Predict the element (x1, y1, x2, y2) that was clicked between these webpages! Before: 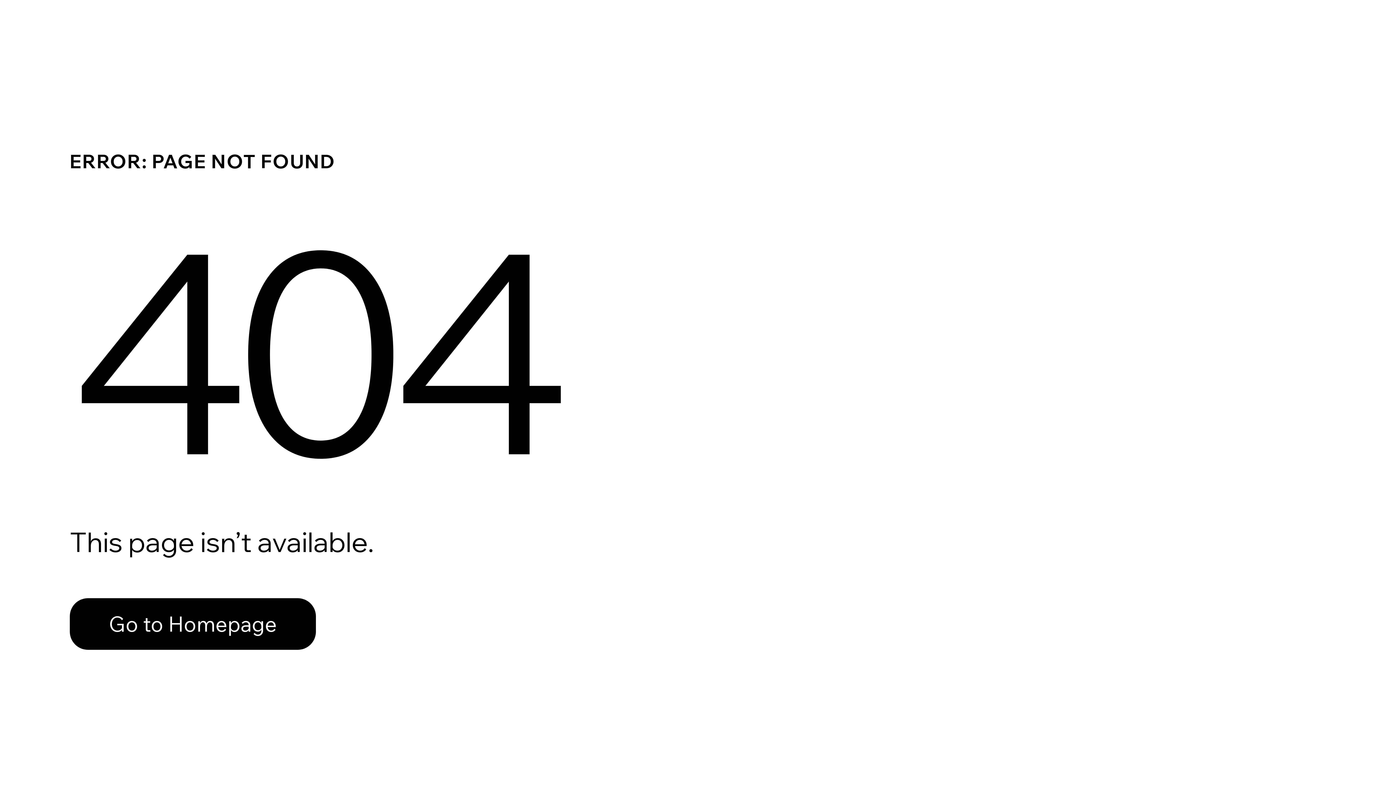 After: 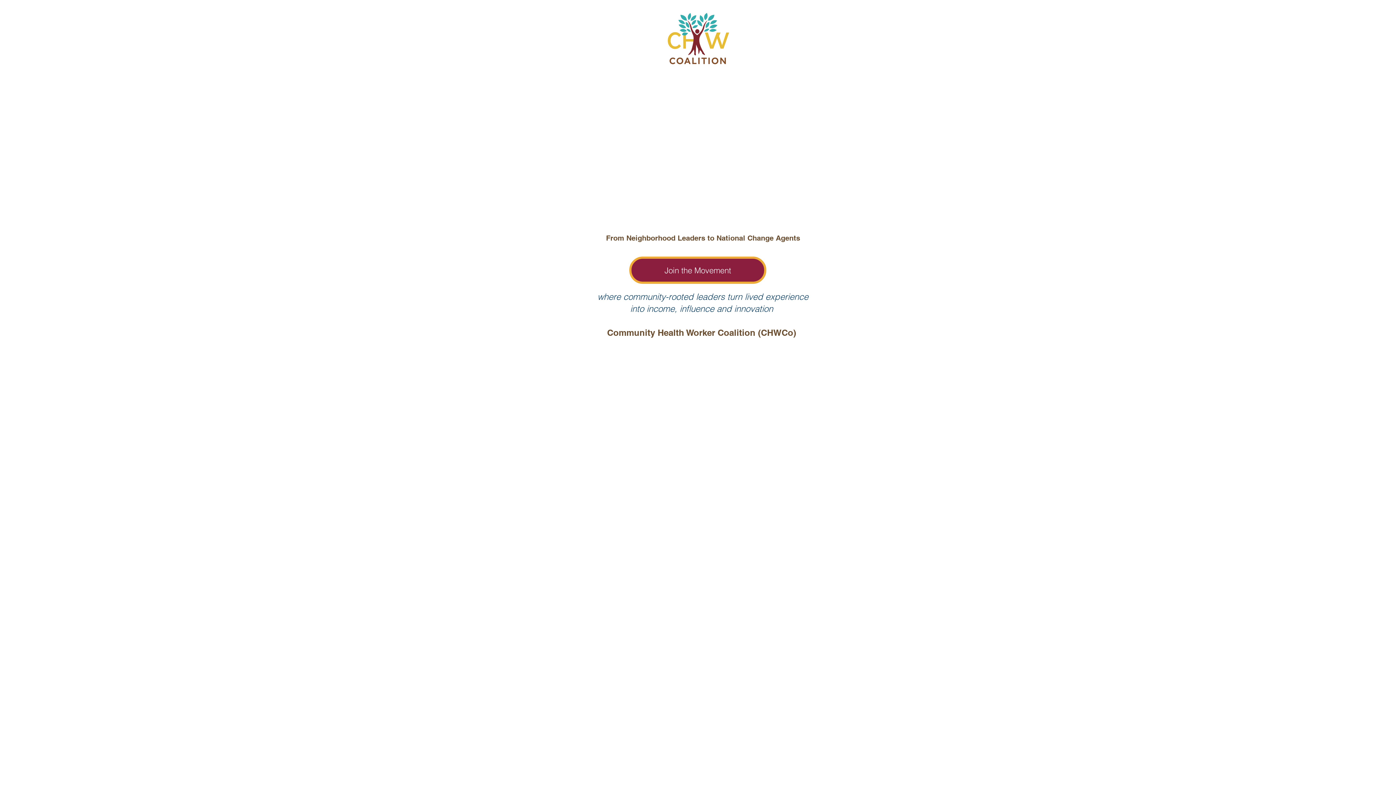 Action: label: Go to Homepage bbox: (69, 582, 768, 659)